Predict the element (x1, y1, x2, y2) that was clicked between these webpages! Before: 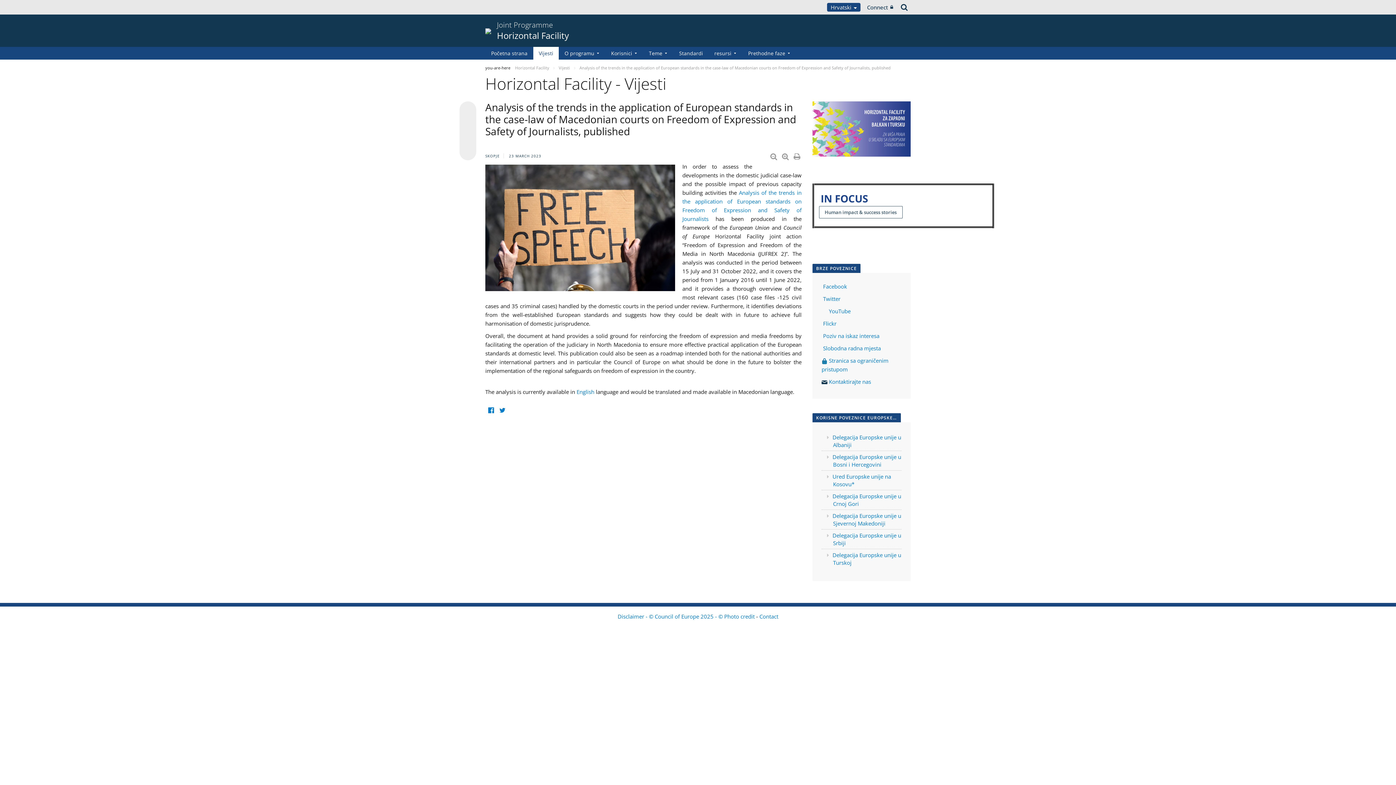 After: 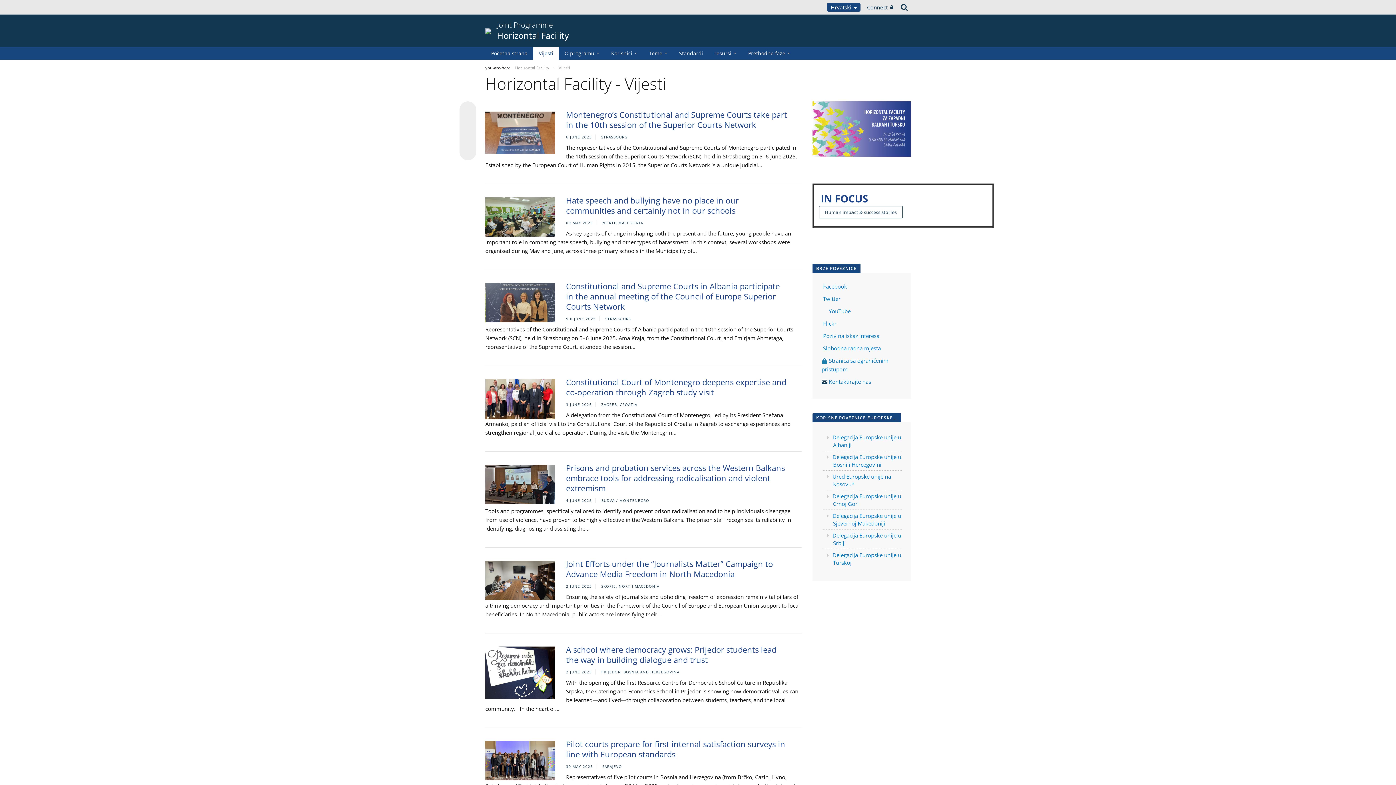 Action: bbox: (533, 46, 558, 59) label: Vijesti